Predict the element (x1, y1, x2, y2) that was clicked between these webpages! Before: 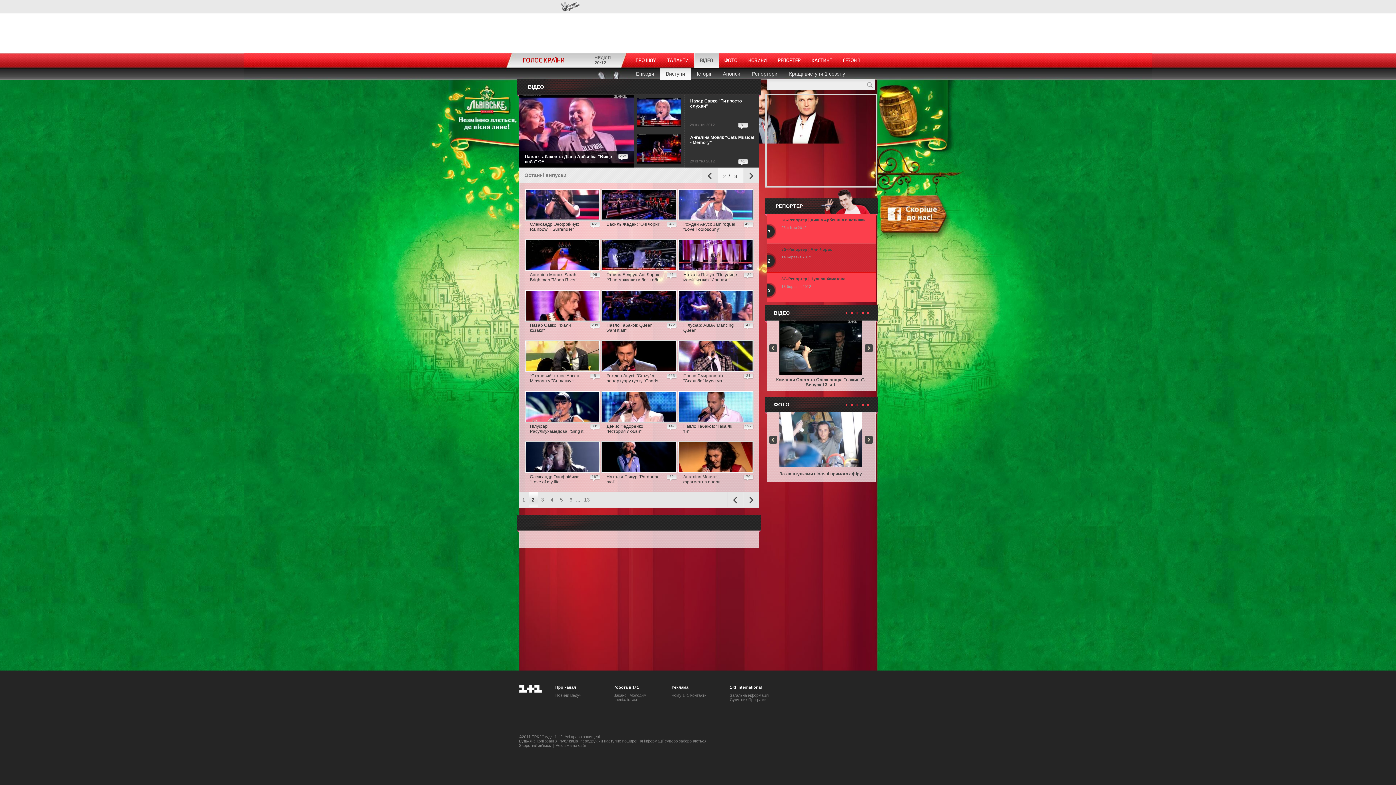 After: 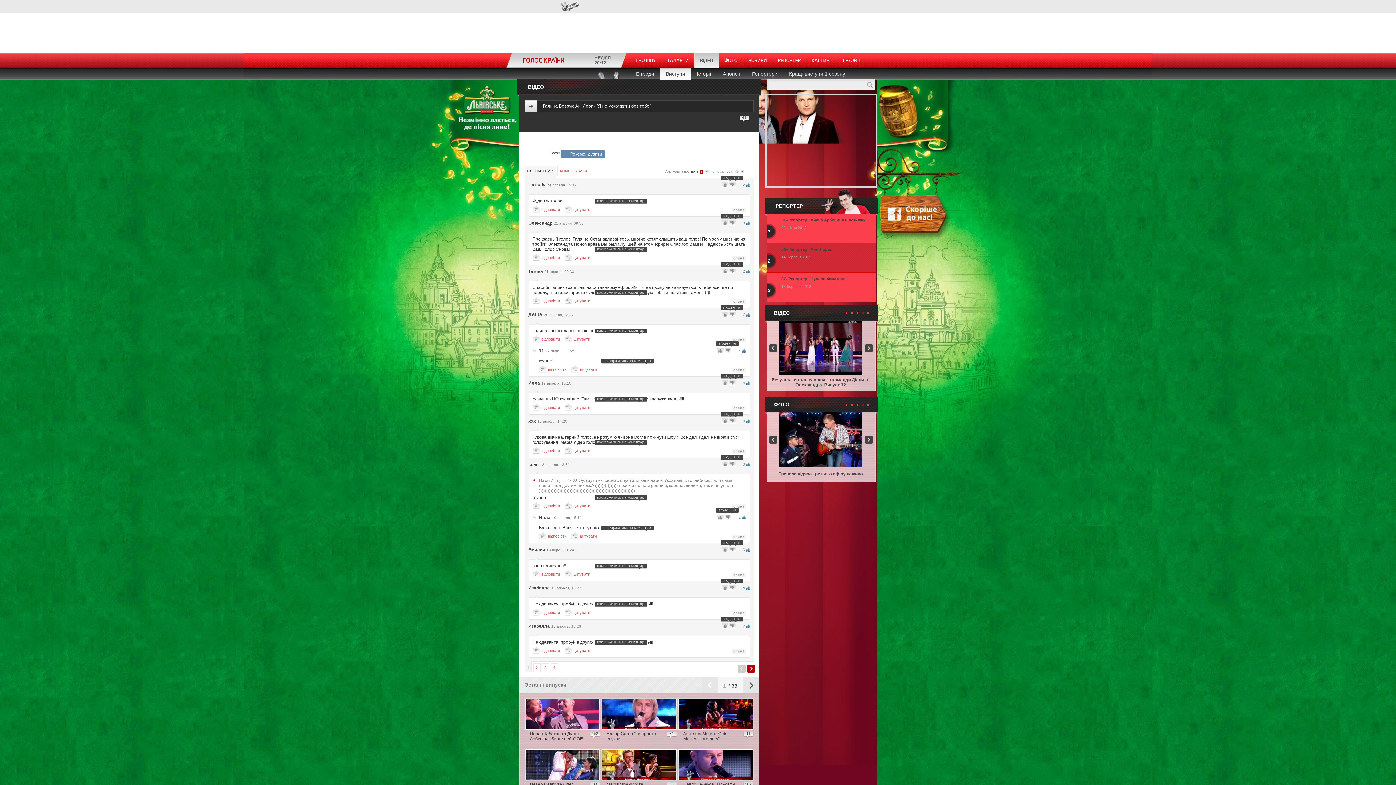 Action: bbox: (601, 271, 661, 283) label: Галина Безрук: Ані Лорак "Я не можу жити без тебе"